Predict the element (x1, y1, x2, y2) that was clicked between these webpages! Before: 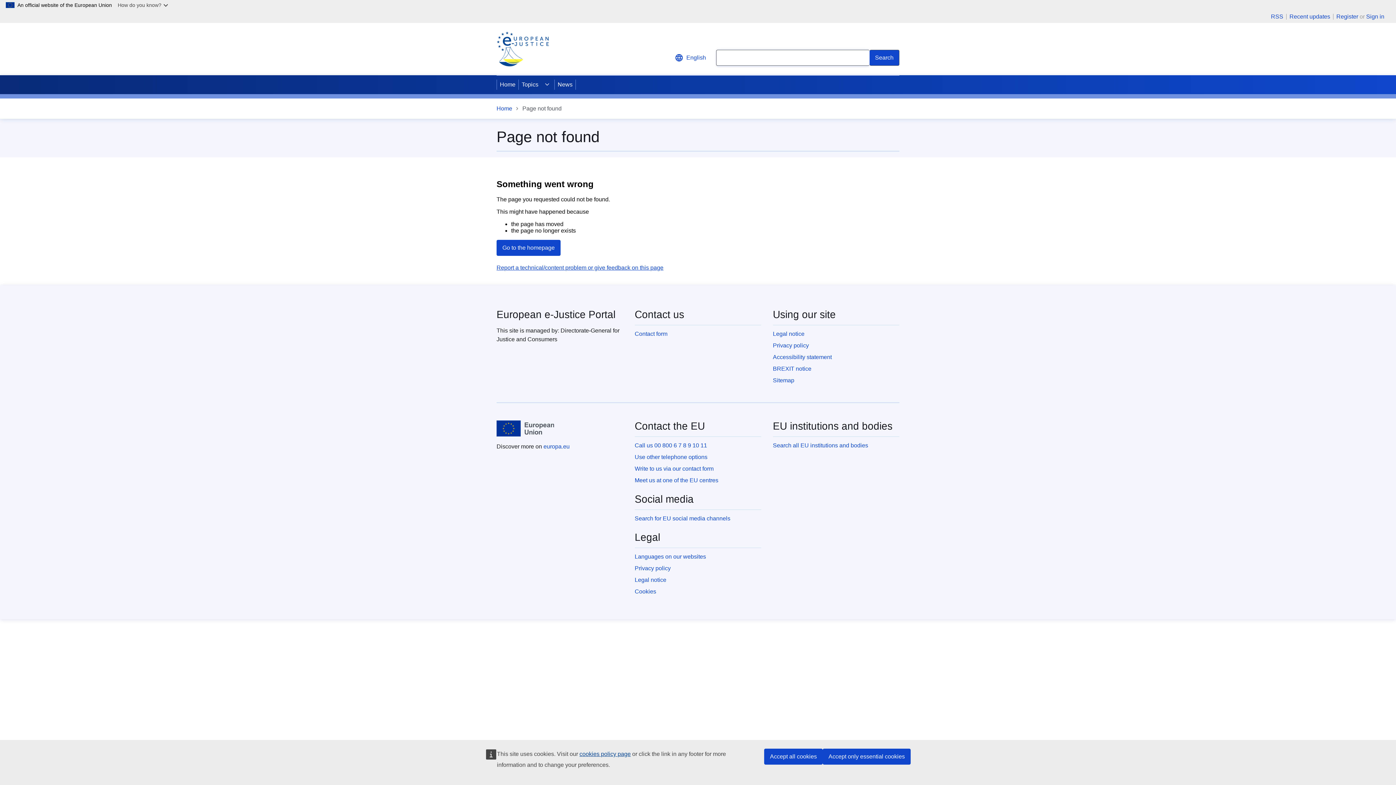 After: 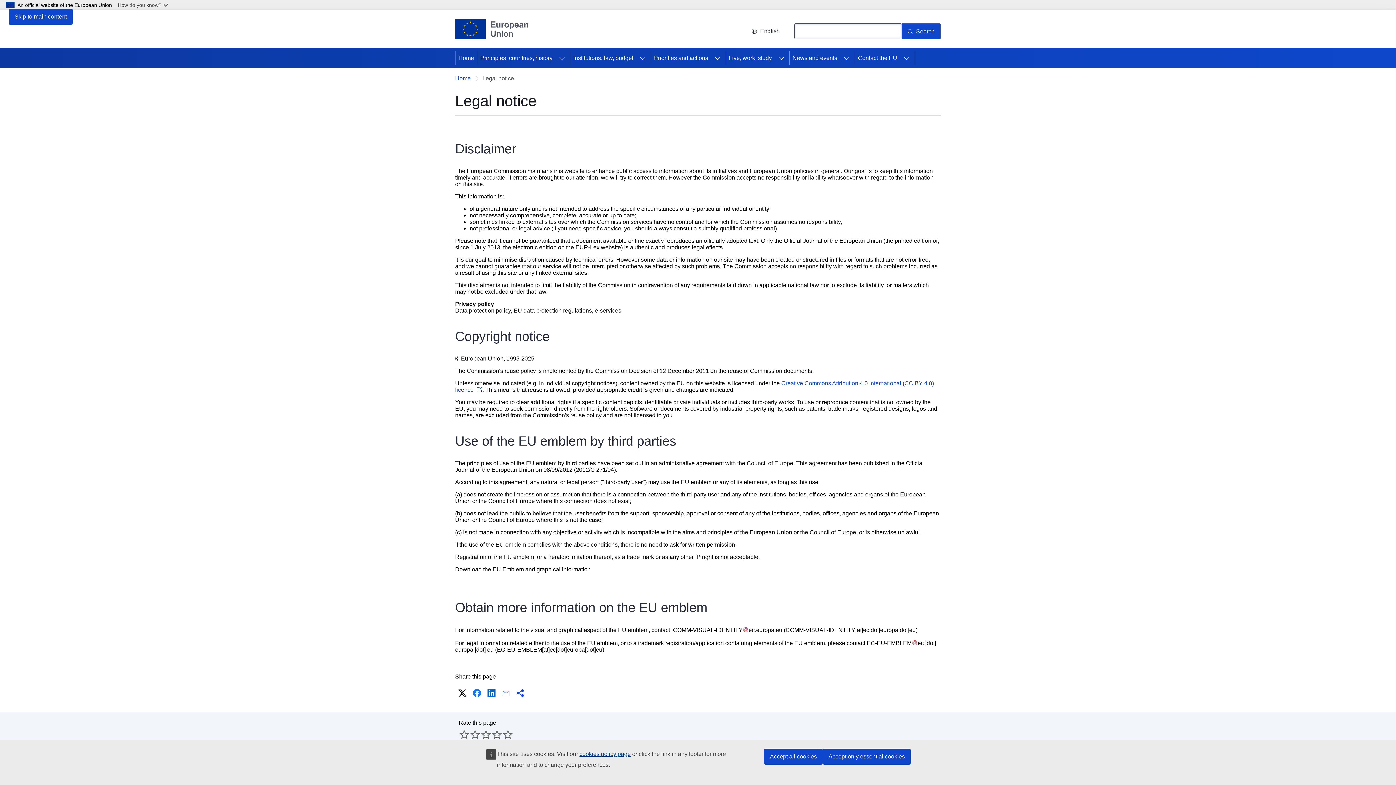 Action: bbox: (634, 577, 666, 583) label: Legal notice